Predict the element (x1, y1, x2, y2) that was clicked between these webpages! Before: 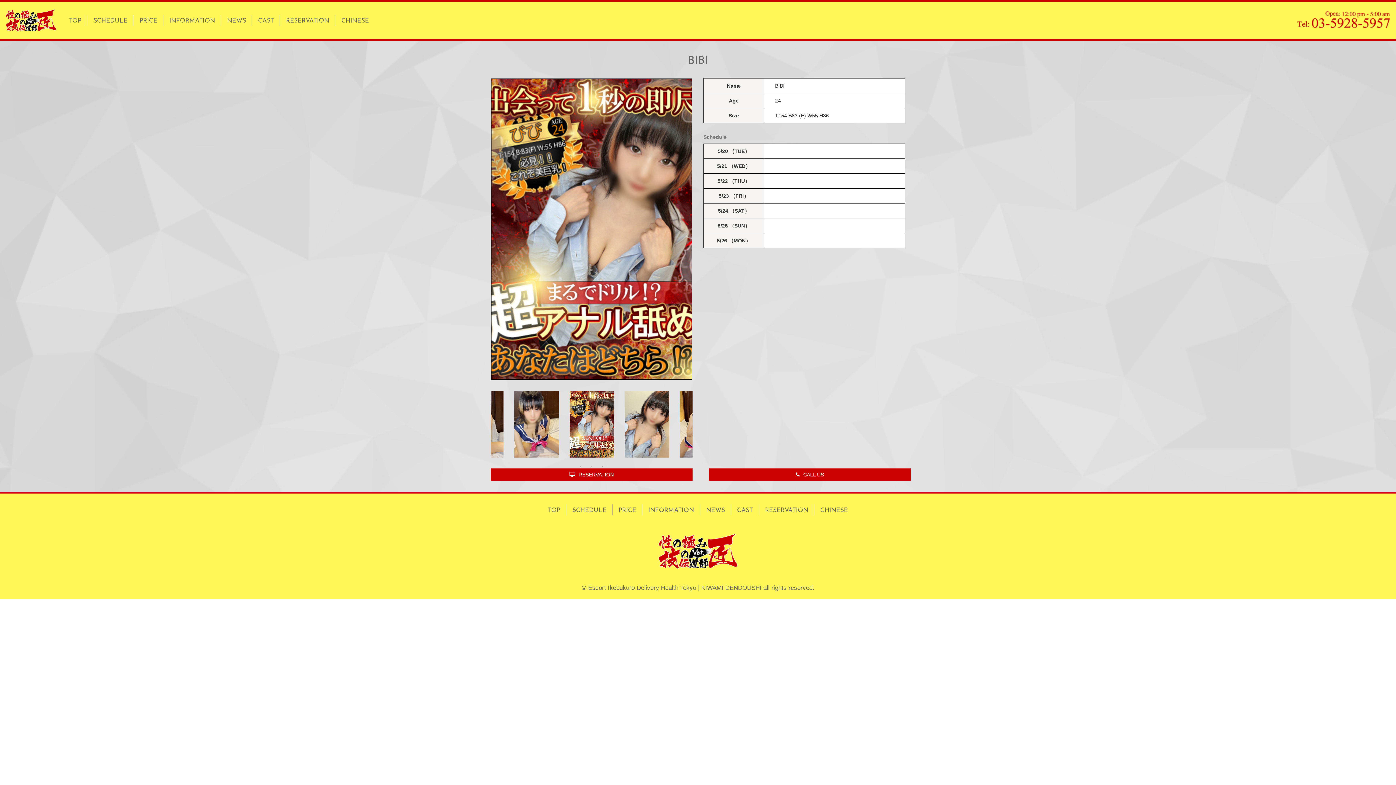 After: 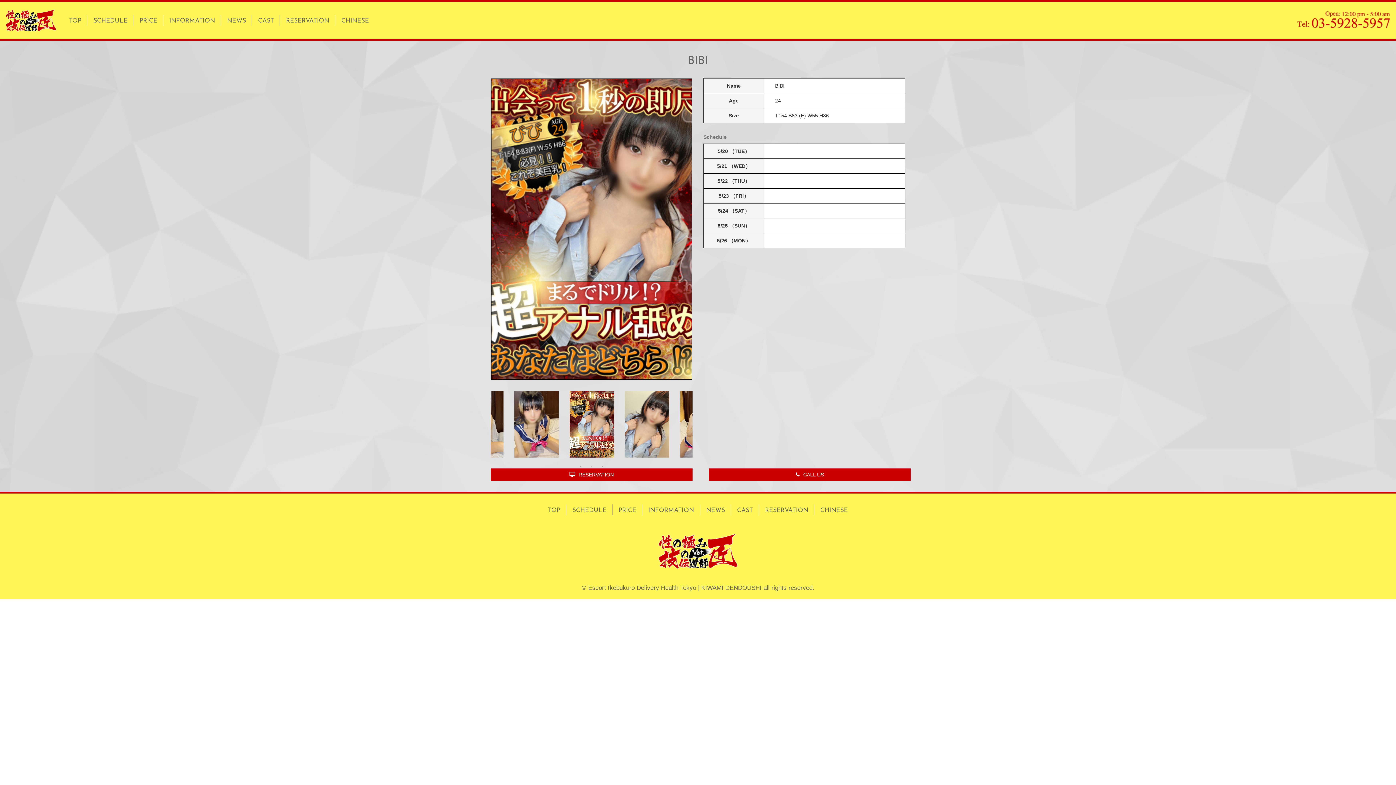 Action: label: CHINESE bbox: (336, 14, 374, 25)